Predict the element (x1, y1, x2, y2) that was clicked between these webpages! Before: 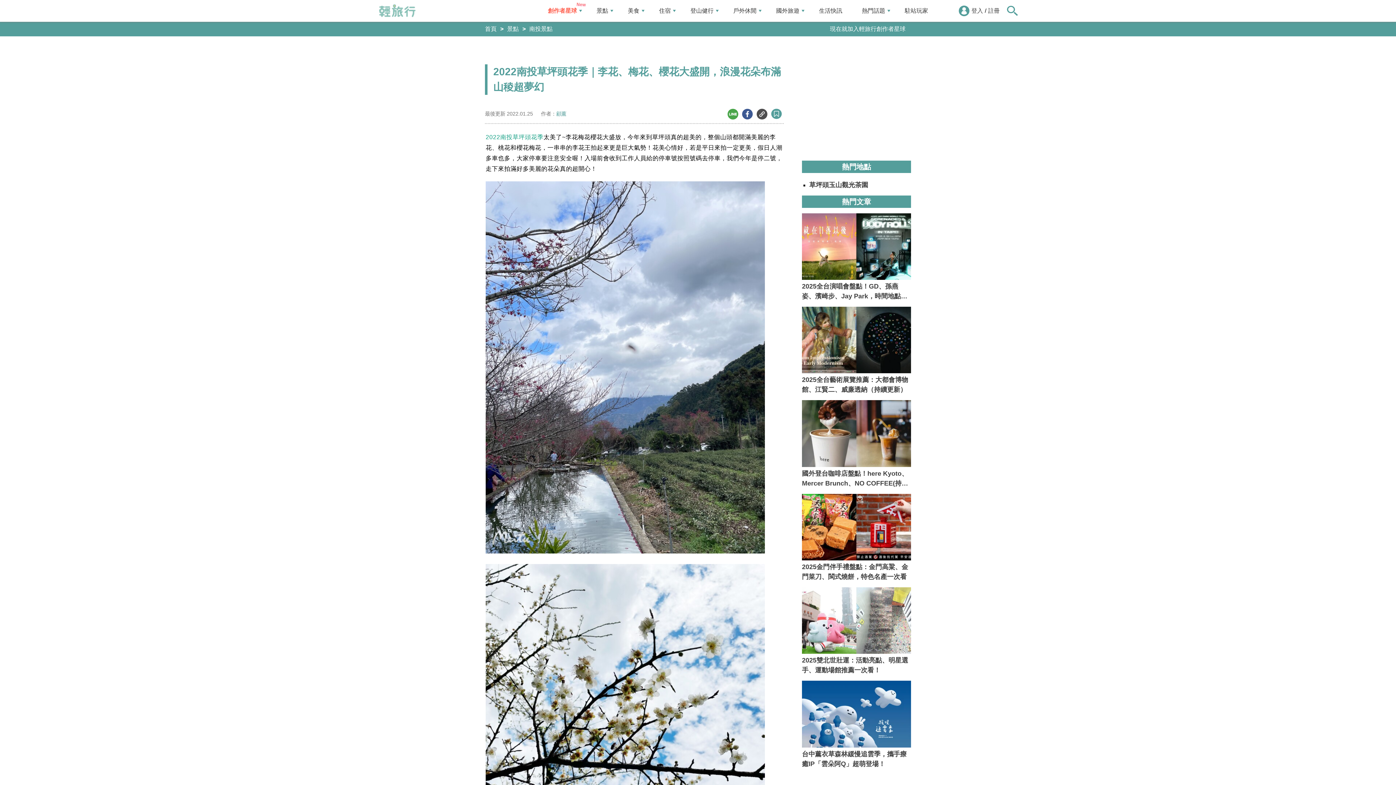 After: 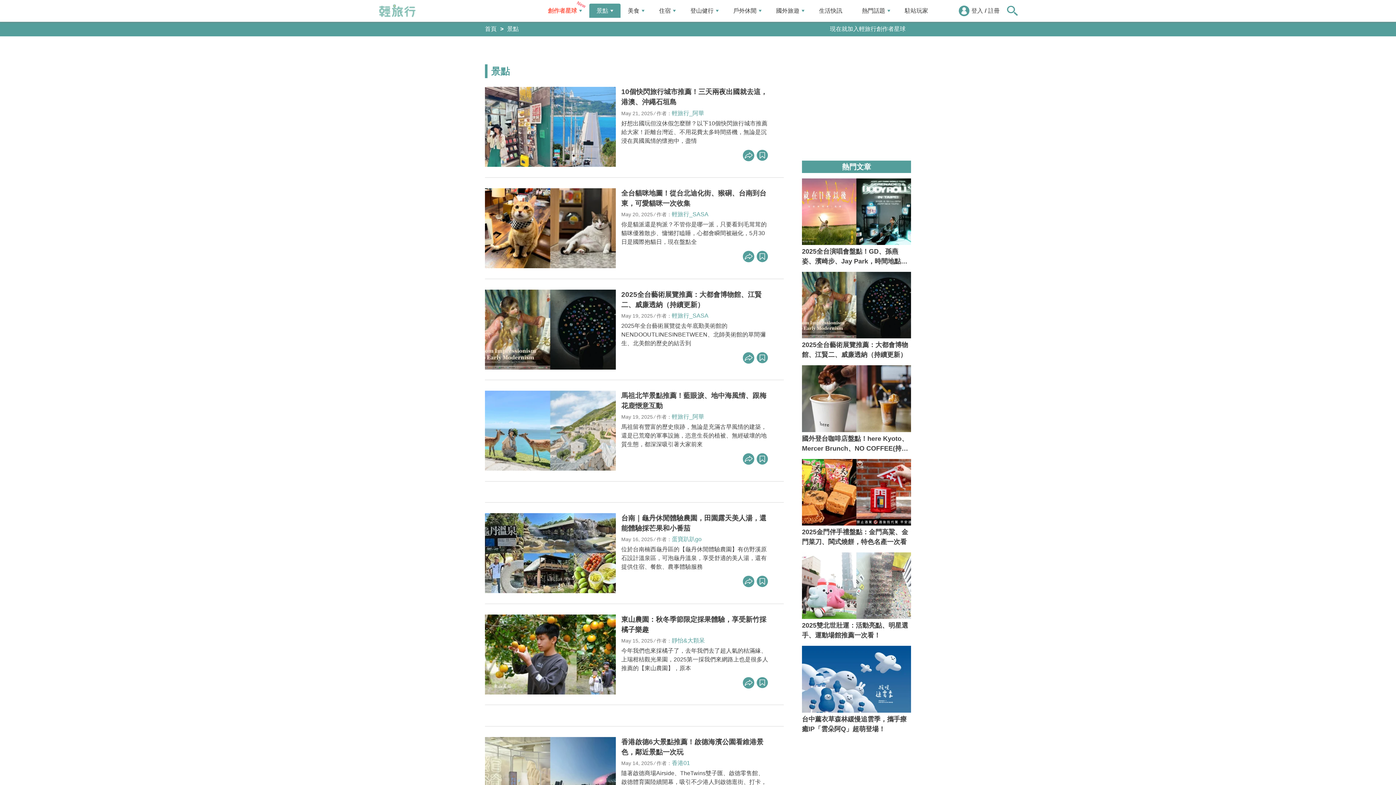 Action: label: 景點 bbox: (507, 25, 518, 32)